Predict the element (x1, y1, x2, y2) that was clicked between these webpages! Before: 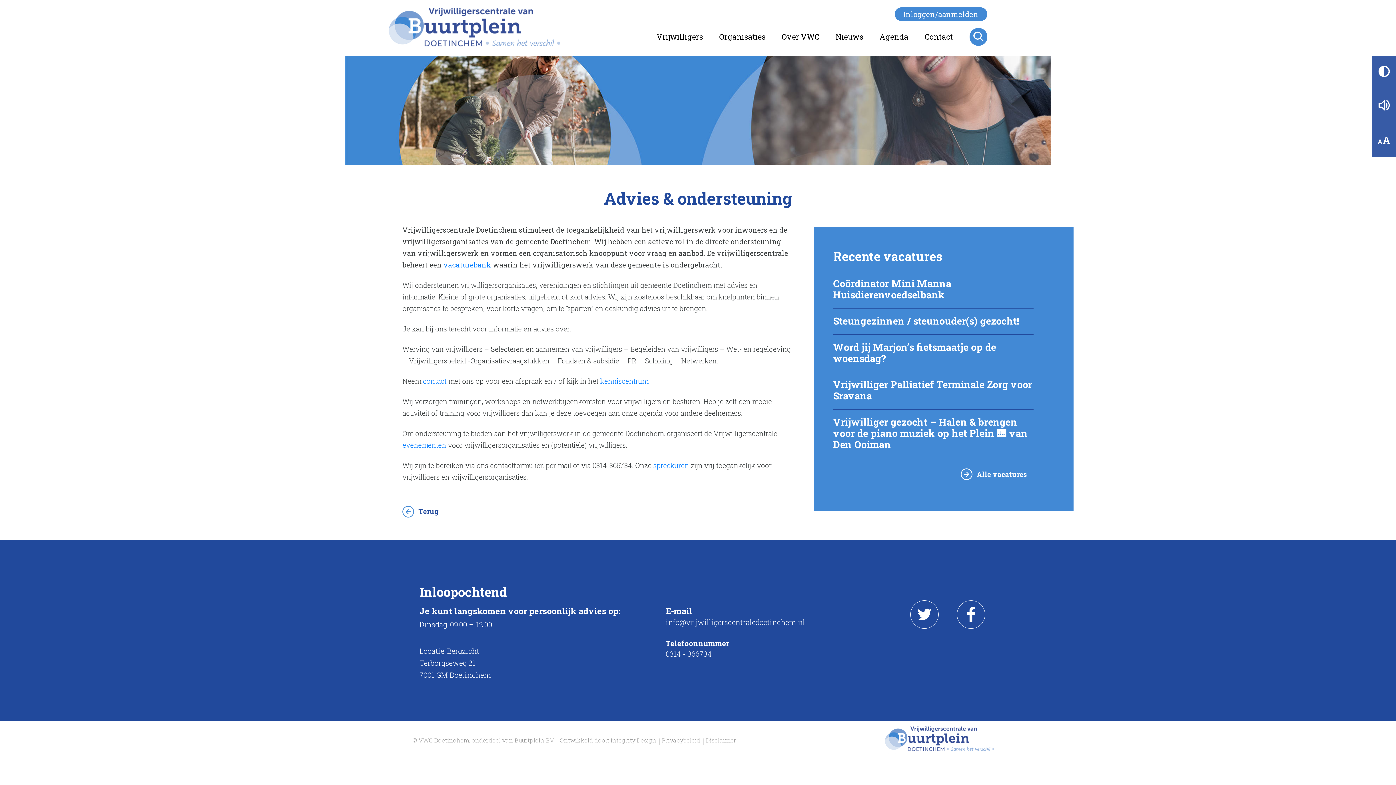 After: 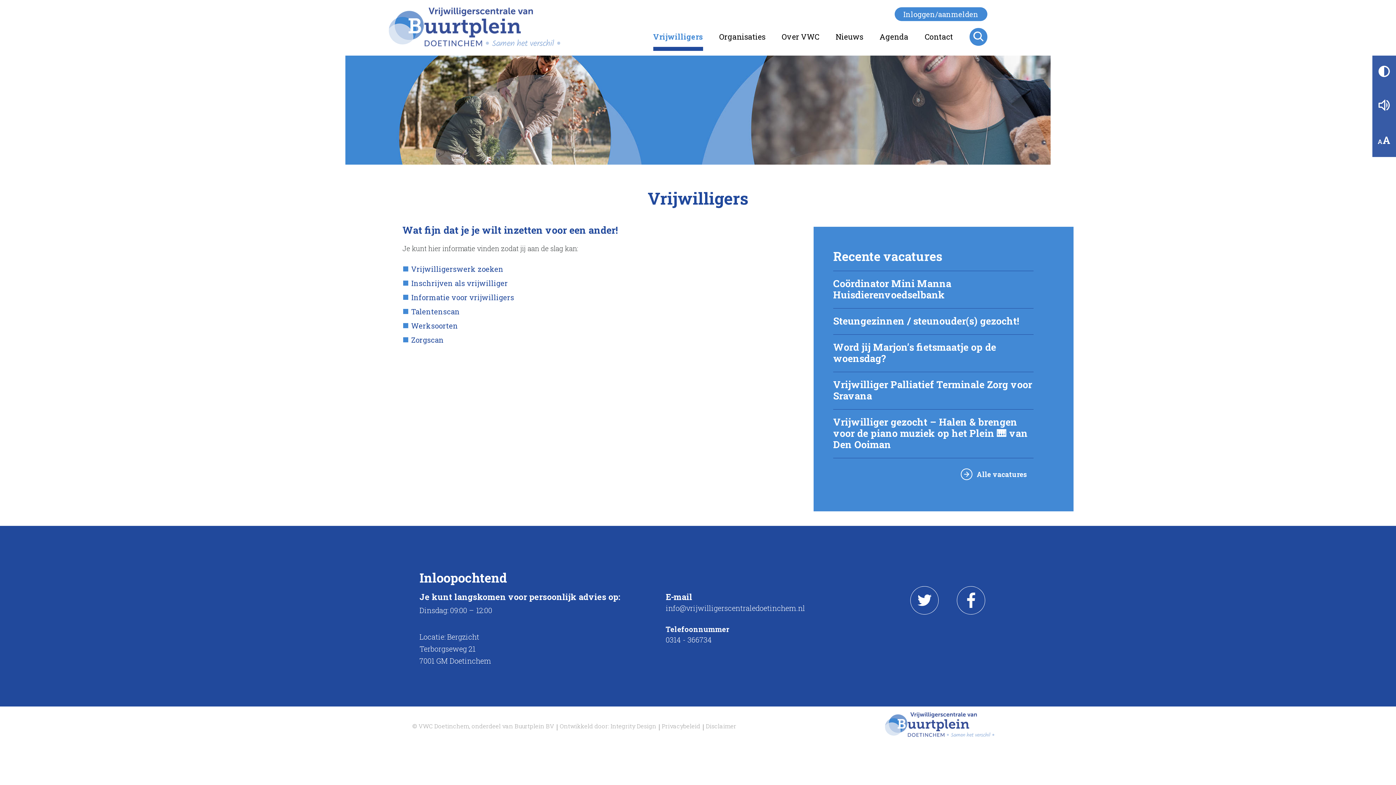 Action: label: Vrijwilligers bbox: (656, 22, 703, 50)